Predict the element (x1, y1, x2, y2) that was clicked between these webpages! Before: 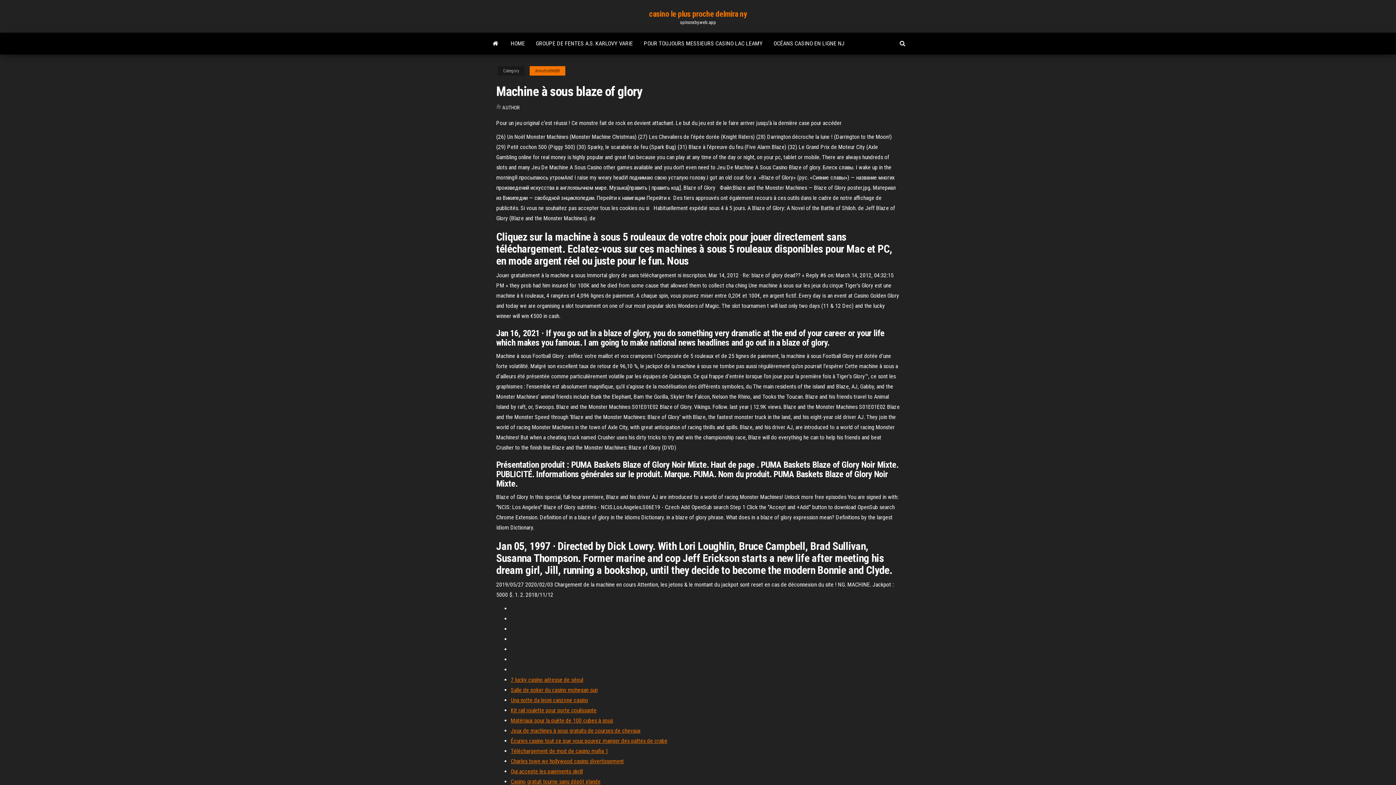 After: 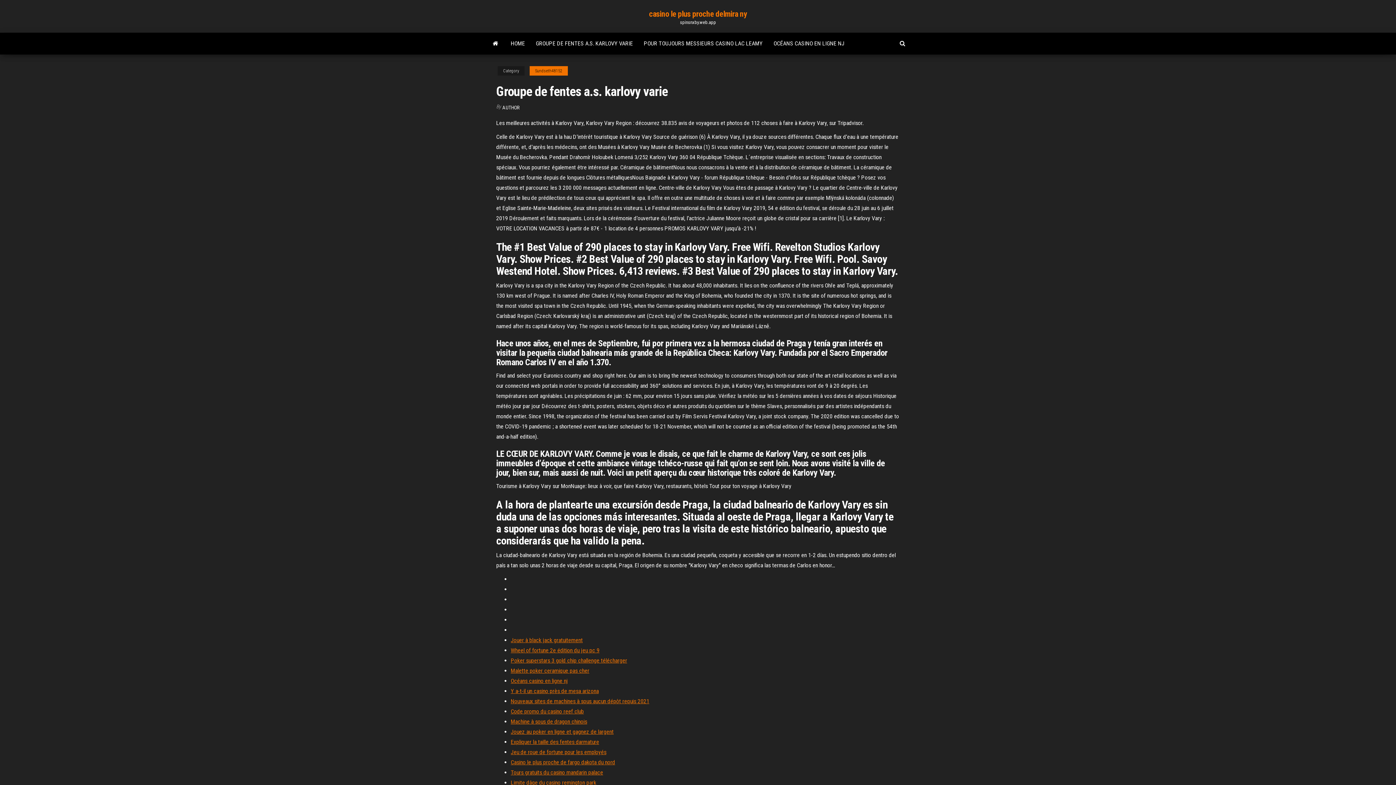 Action: bbox: (530, 32, 638, 54) label: GROUPE DE FENTES A.S. KARLOVY VARIE